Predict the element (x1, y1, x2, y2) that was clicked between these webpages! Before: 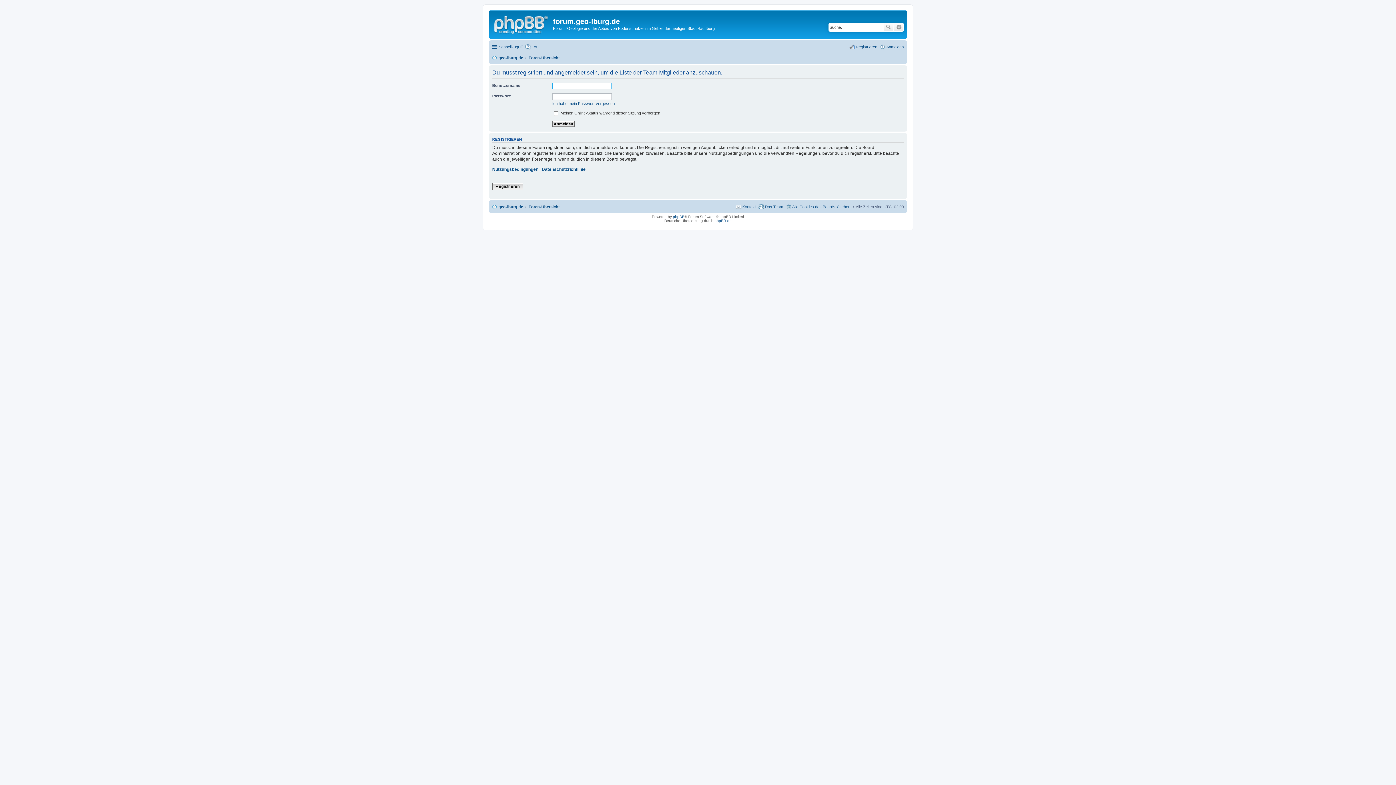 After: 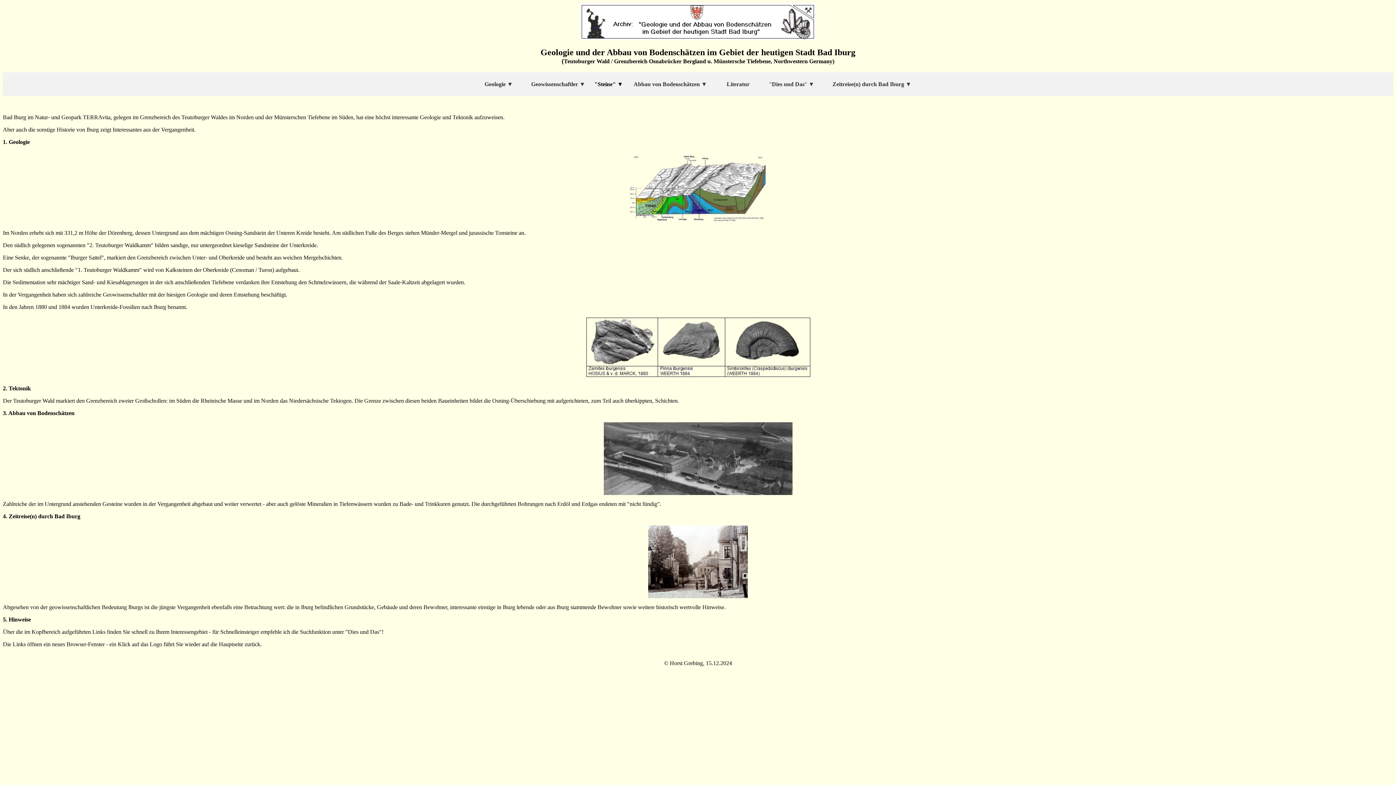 Action: bbox: (492, 202, 523, 211) label: geo-iburg.de